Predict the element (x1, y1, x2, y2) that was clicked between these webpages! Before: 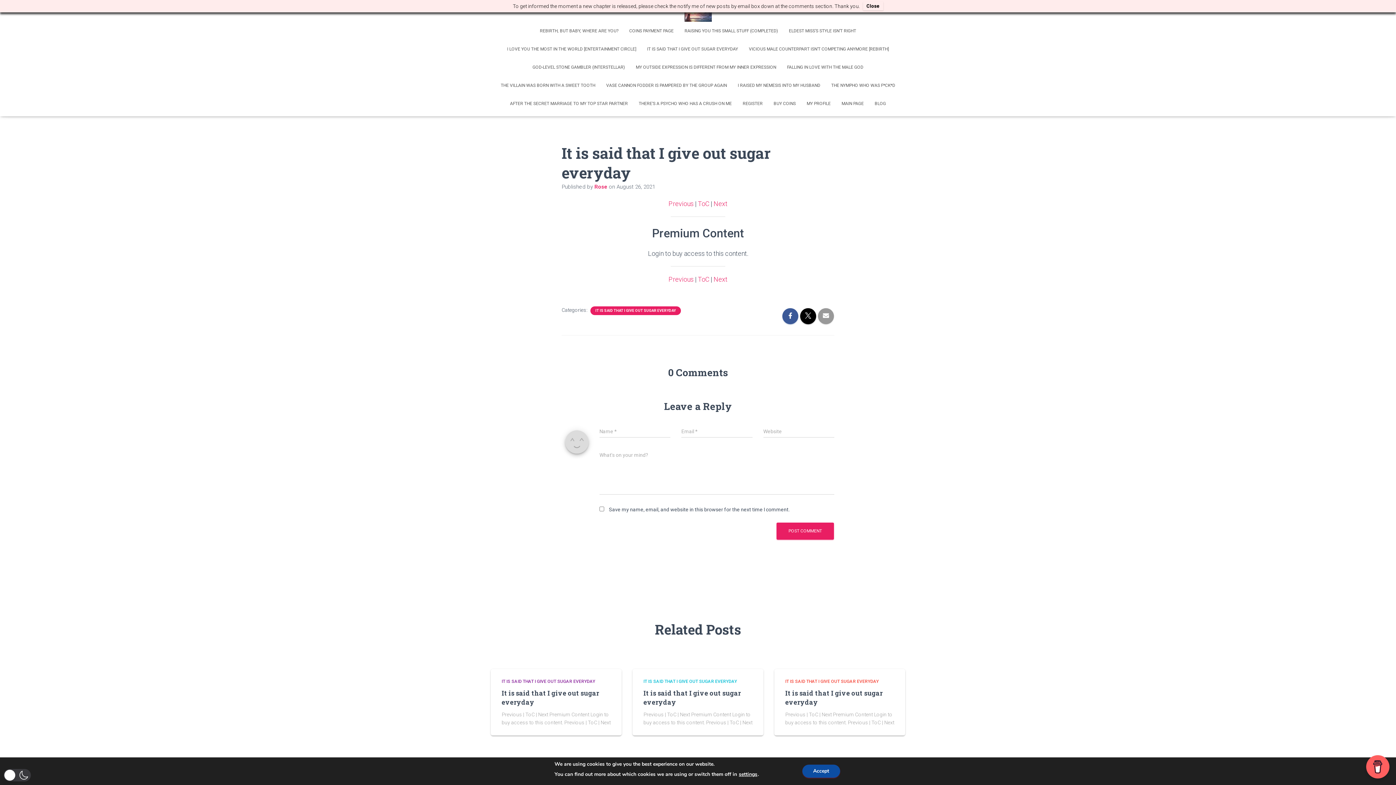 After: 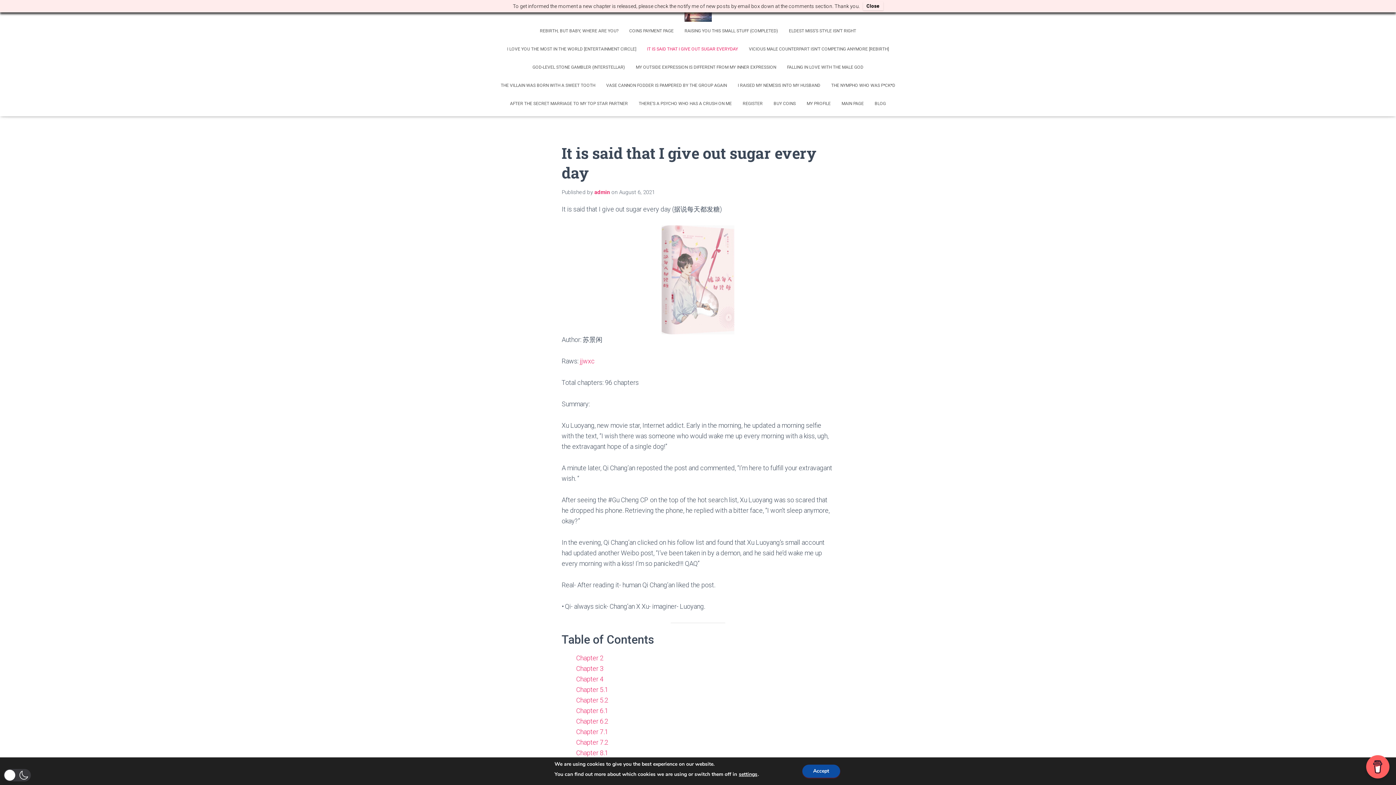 Action: label: ToC bbox: (698, 275, 709, 283)